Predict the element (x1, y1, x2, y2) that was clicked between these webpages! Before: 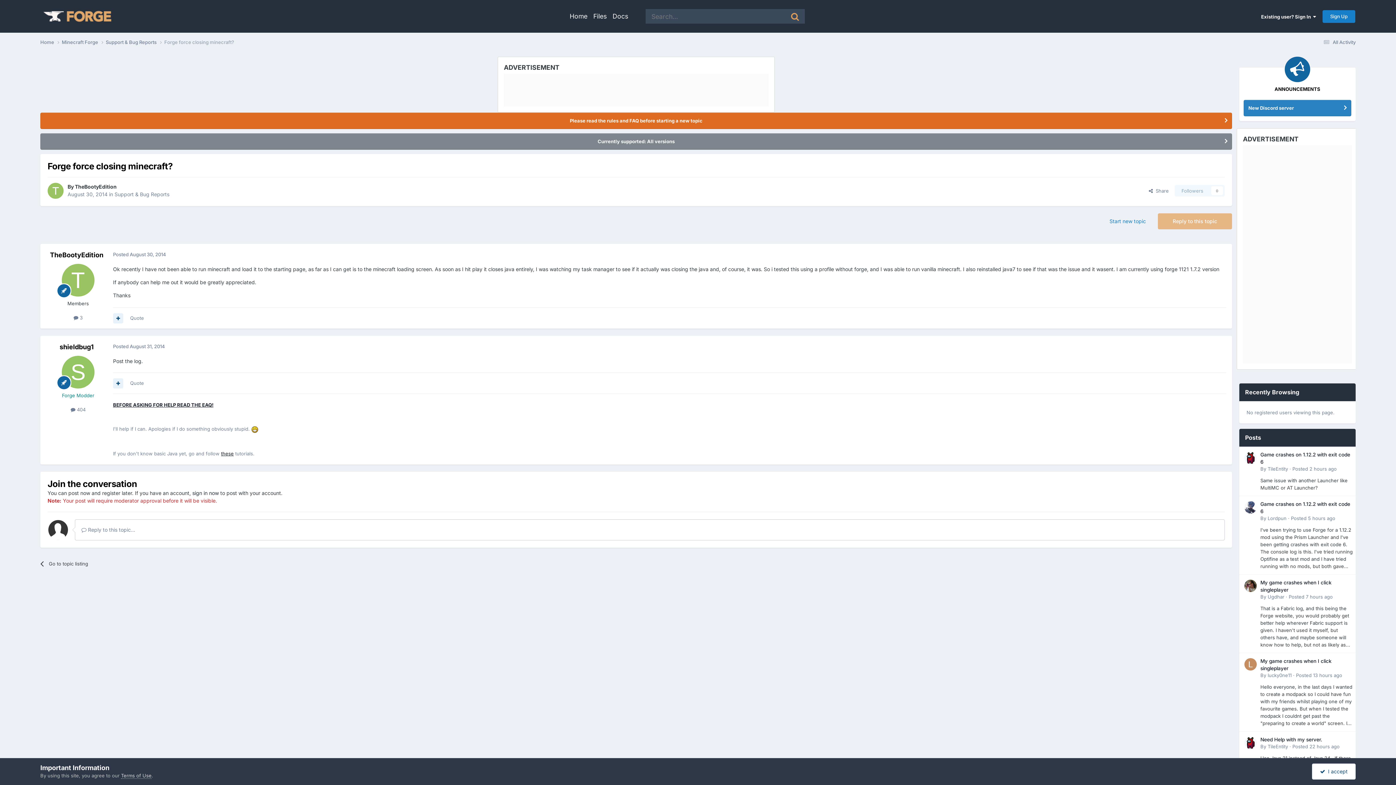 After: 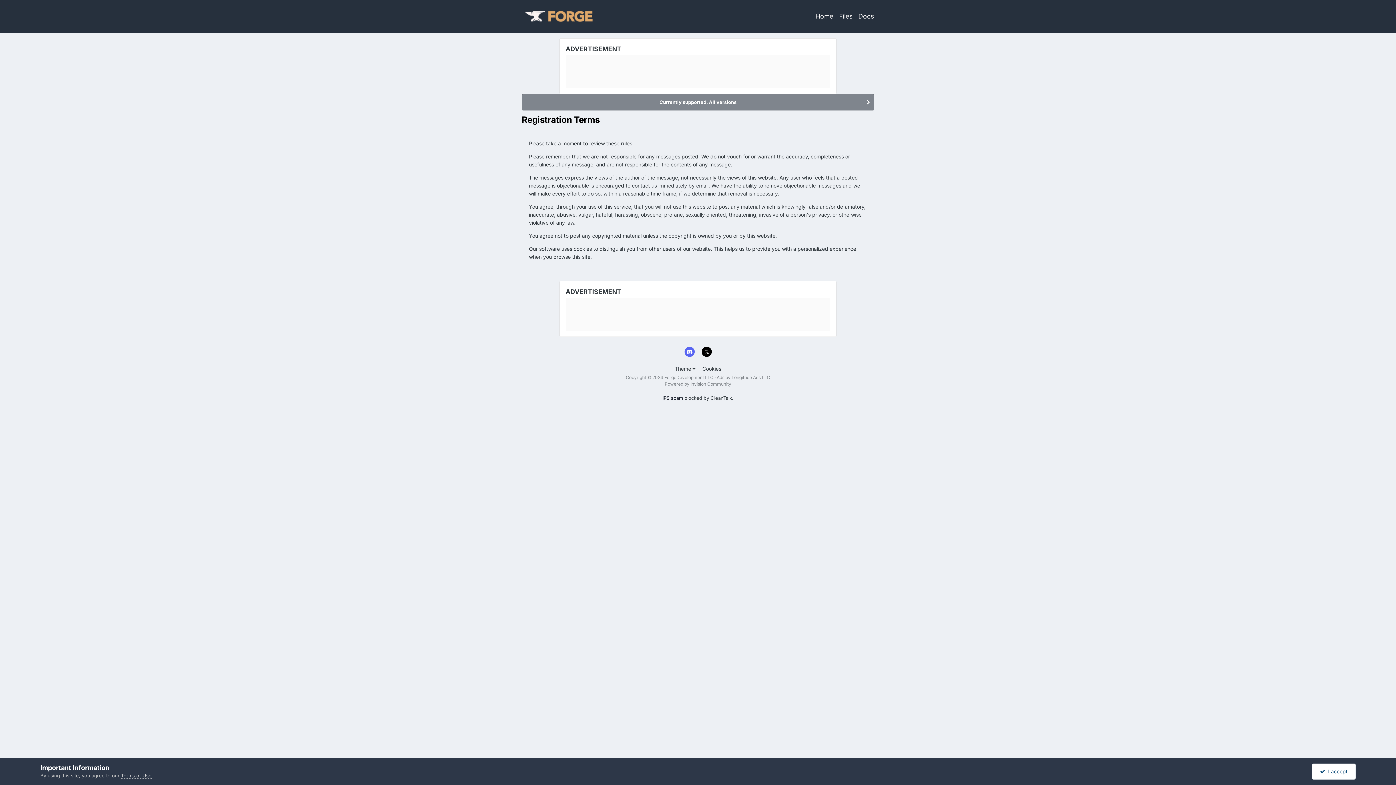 Action: label: Terms of Use bbox: (121, 773, 151, 779)